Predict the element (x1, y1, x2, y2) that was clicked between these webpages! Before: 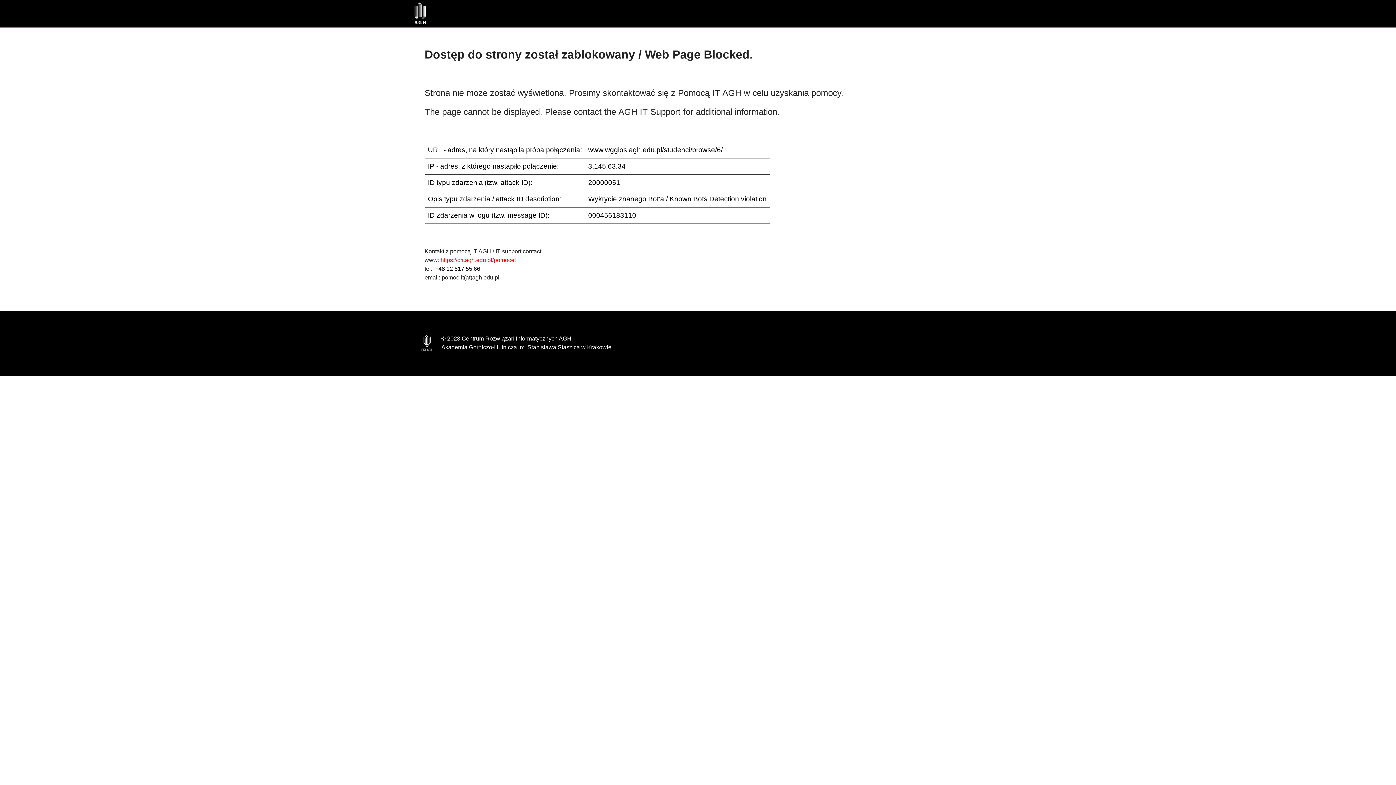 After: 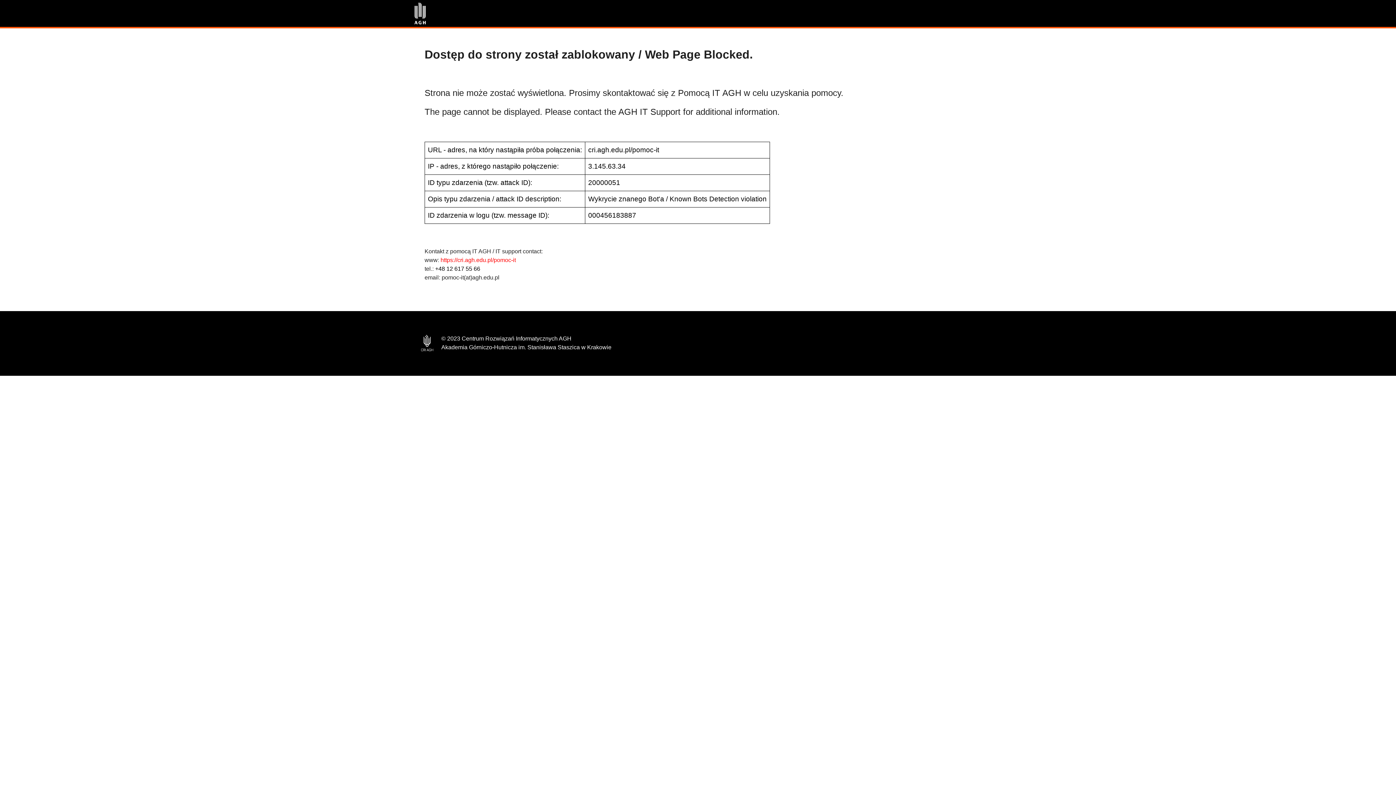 Action: bbox: (440, 257, 516, 263) label: https://cri.agh.edu.pl/pomoc-it